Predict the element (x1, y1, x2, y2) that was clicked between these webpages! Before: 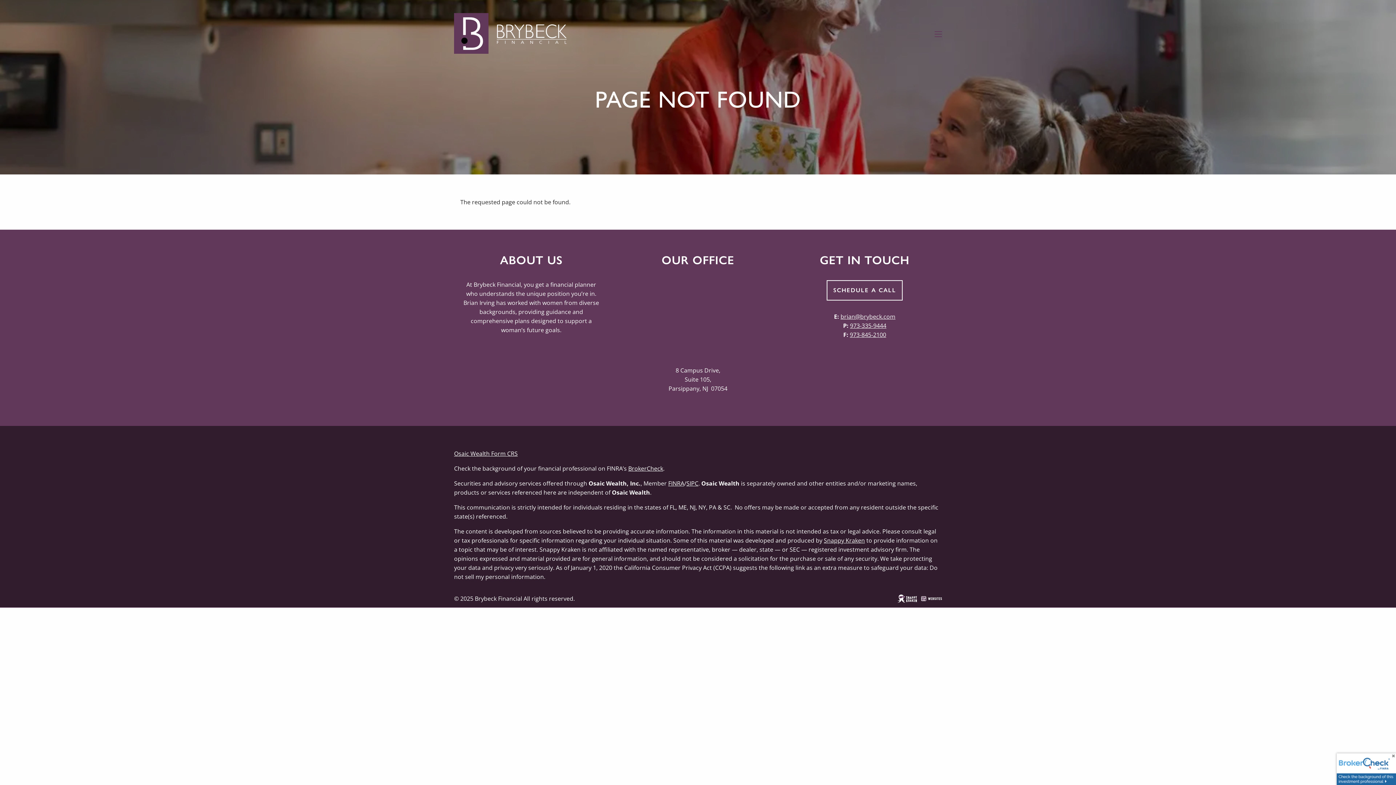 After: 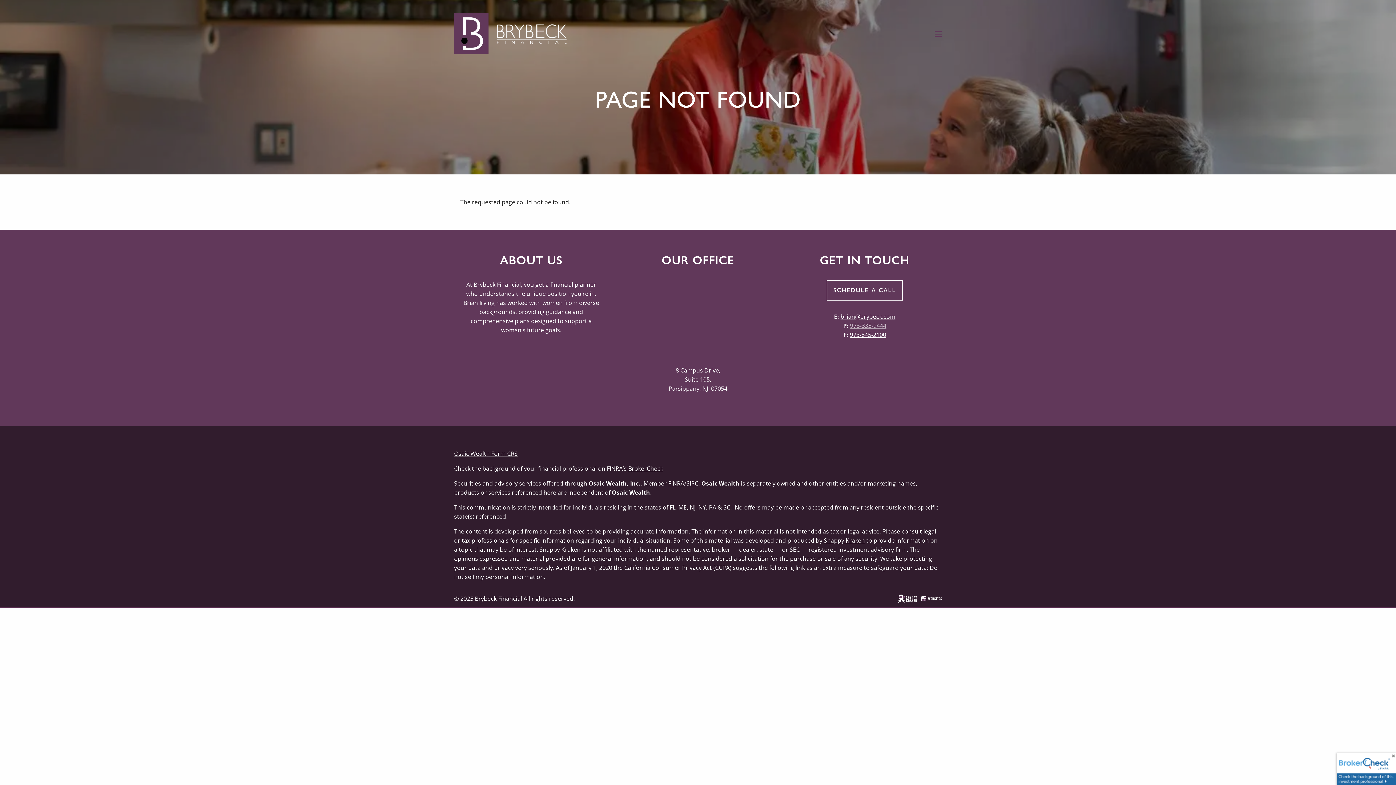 Action: bbox: (850, 321, 886, 329) label: 973-335-9444